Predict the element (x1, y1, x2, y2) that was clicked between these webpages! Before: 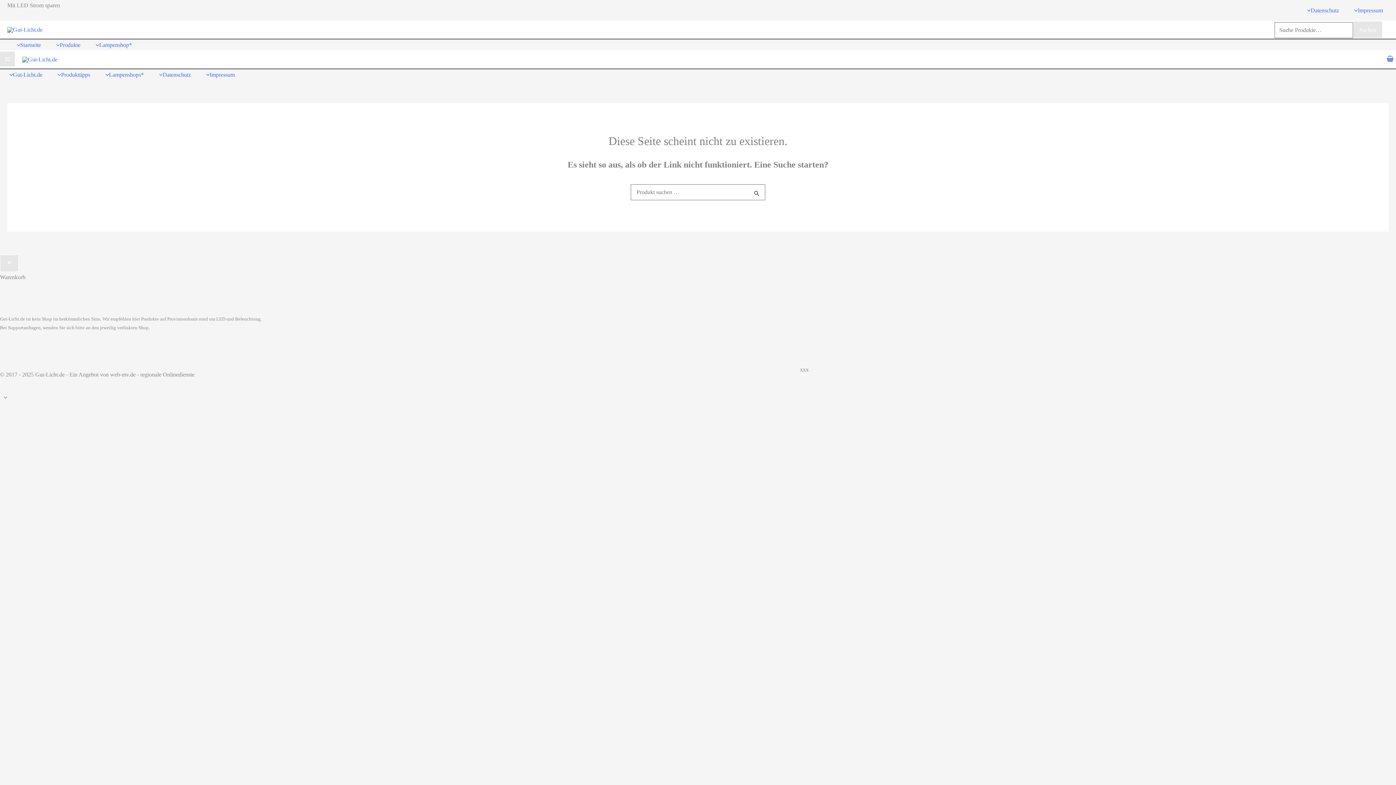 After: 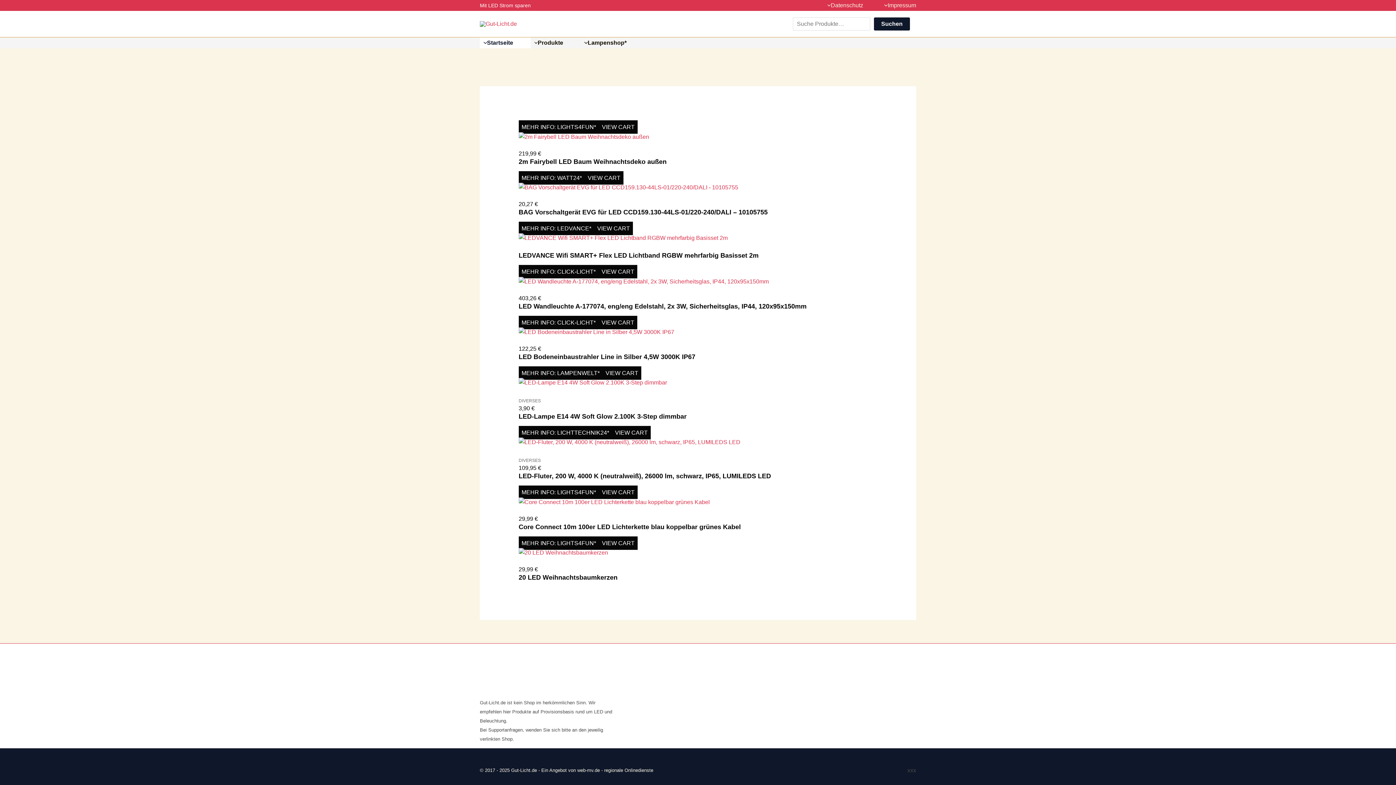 Action: bbox: (7, 26, 42, 32)